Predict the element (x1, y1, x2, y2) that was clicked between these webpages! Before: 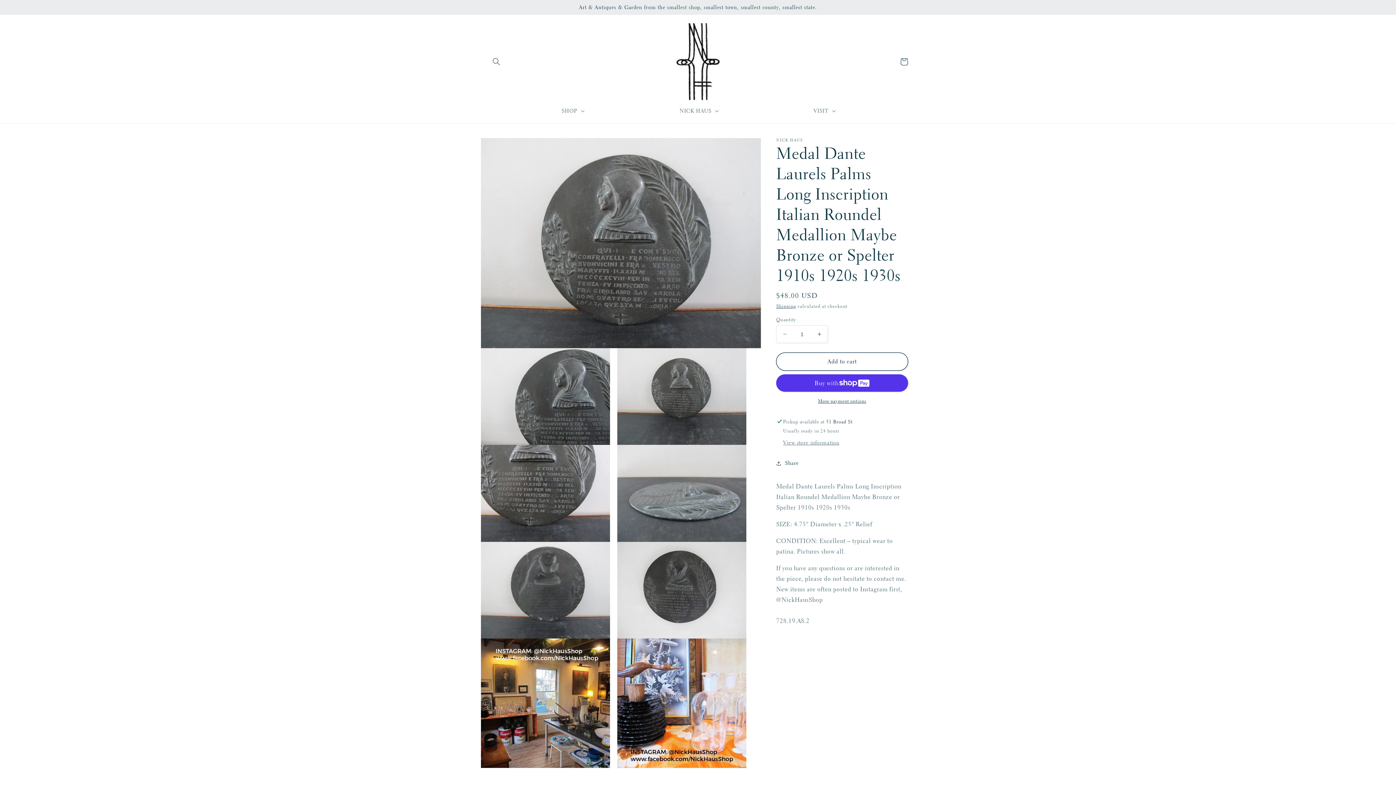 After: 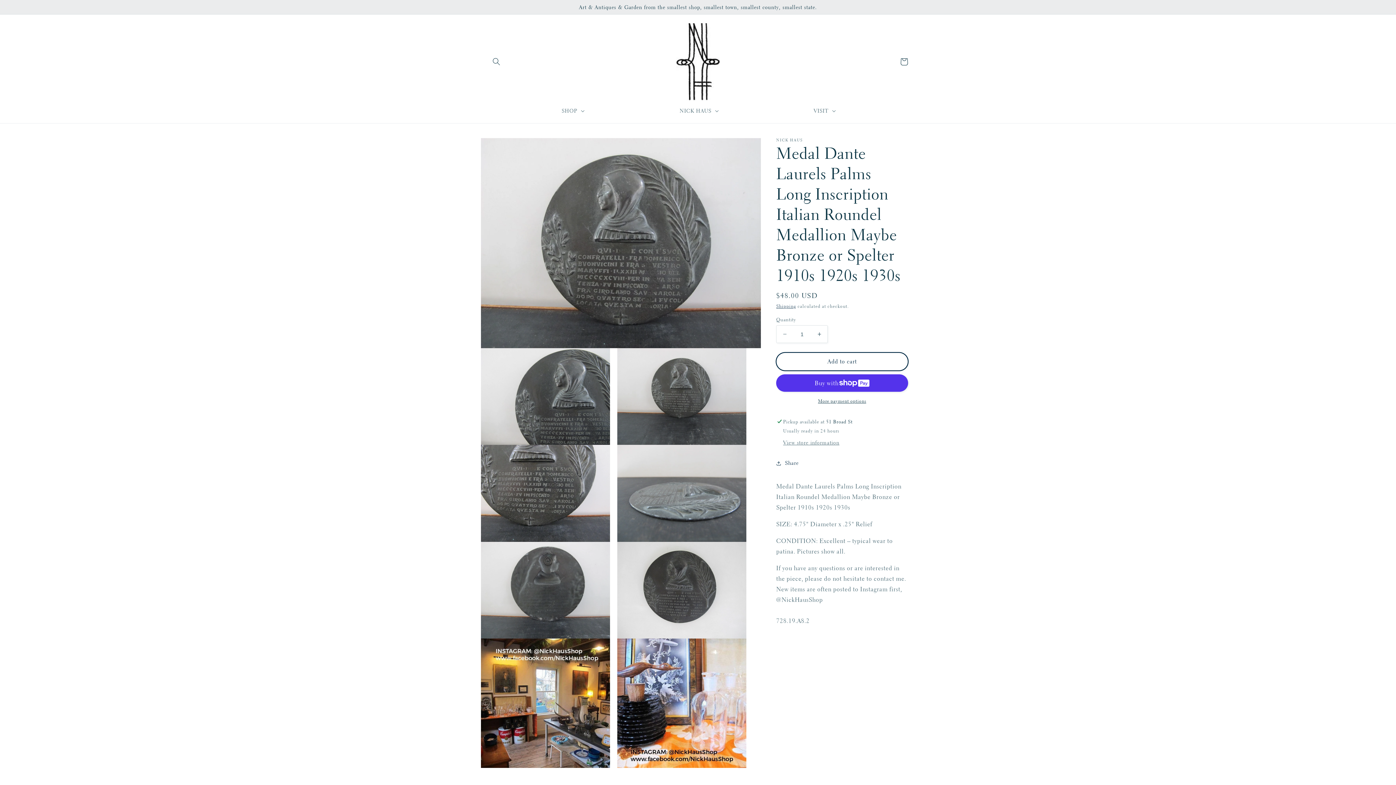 Action: bbox: (776, 352, 908, 370) label: Add to cart